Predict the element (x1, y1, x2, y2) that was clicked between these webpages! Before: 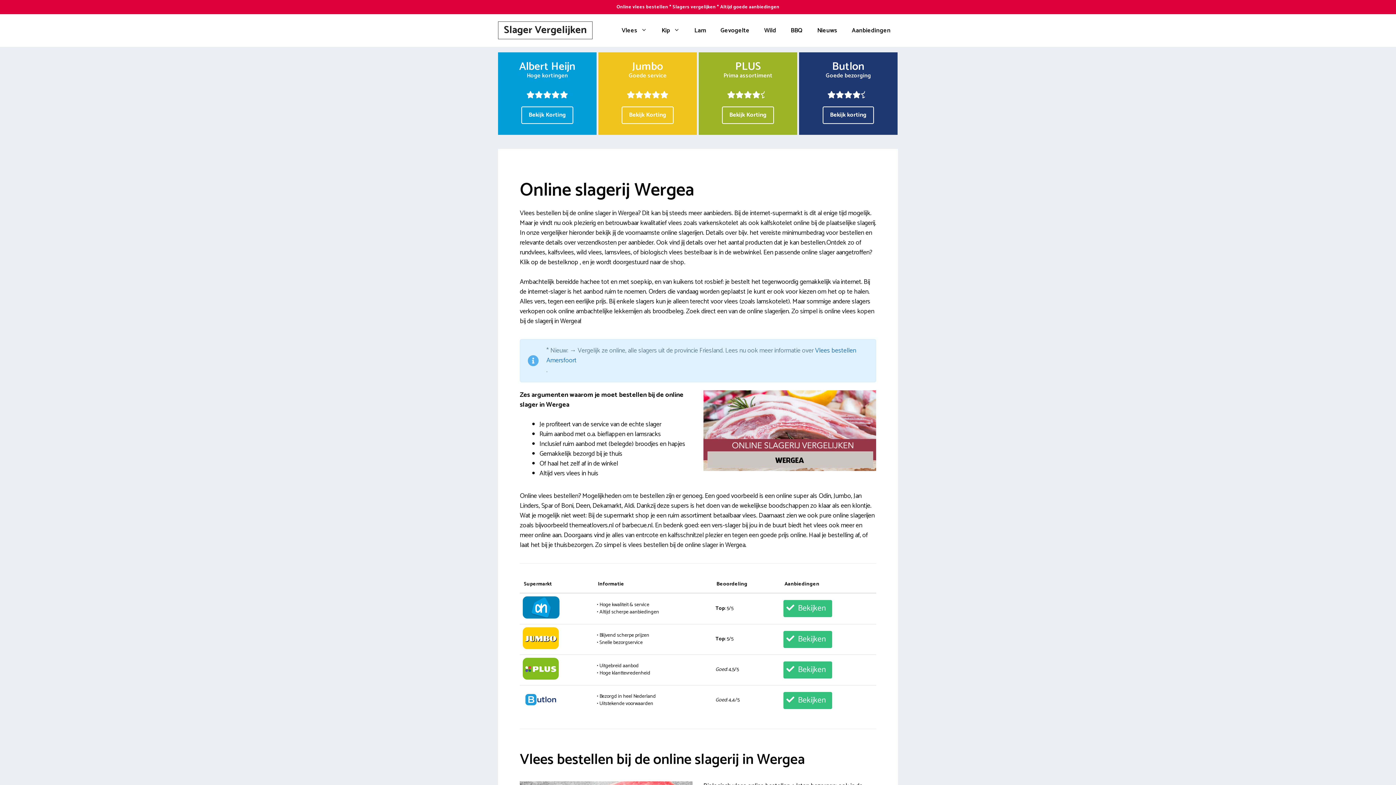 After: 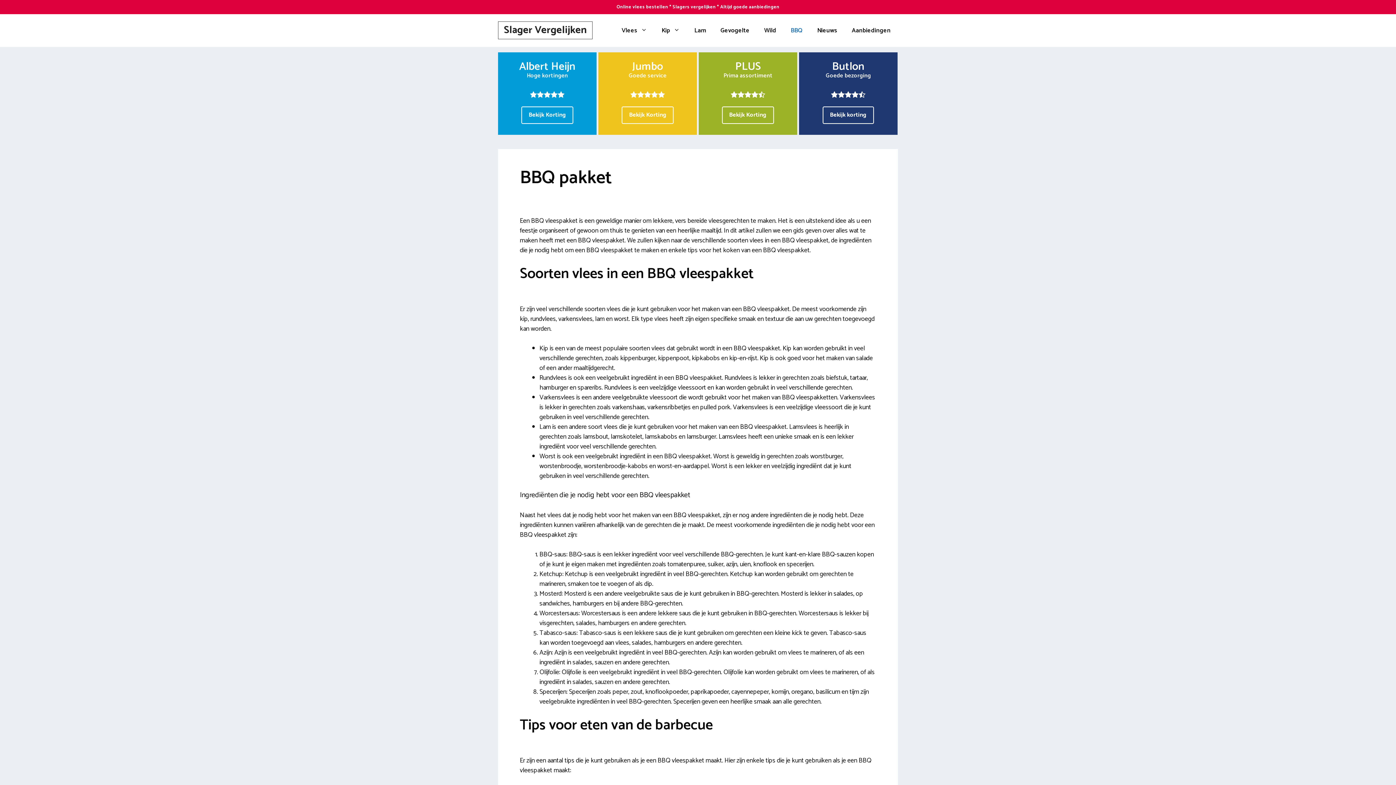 Action: bbox: (783, 21, 810, 39) label: BBQ